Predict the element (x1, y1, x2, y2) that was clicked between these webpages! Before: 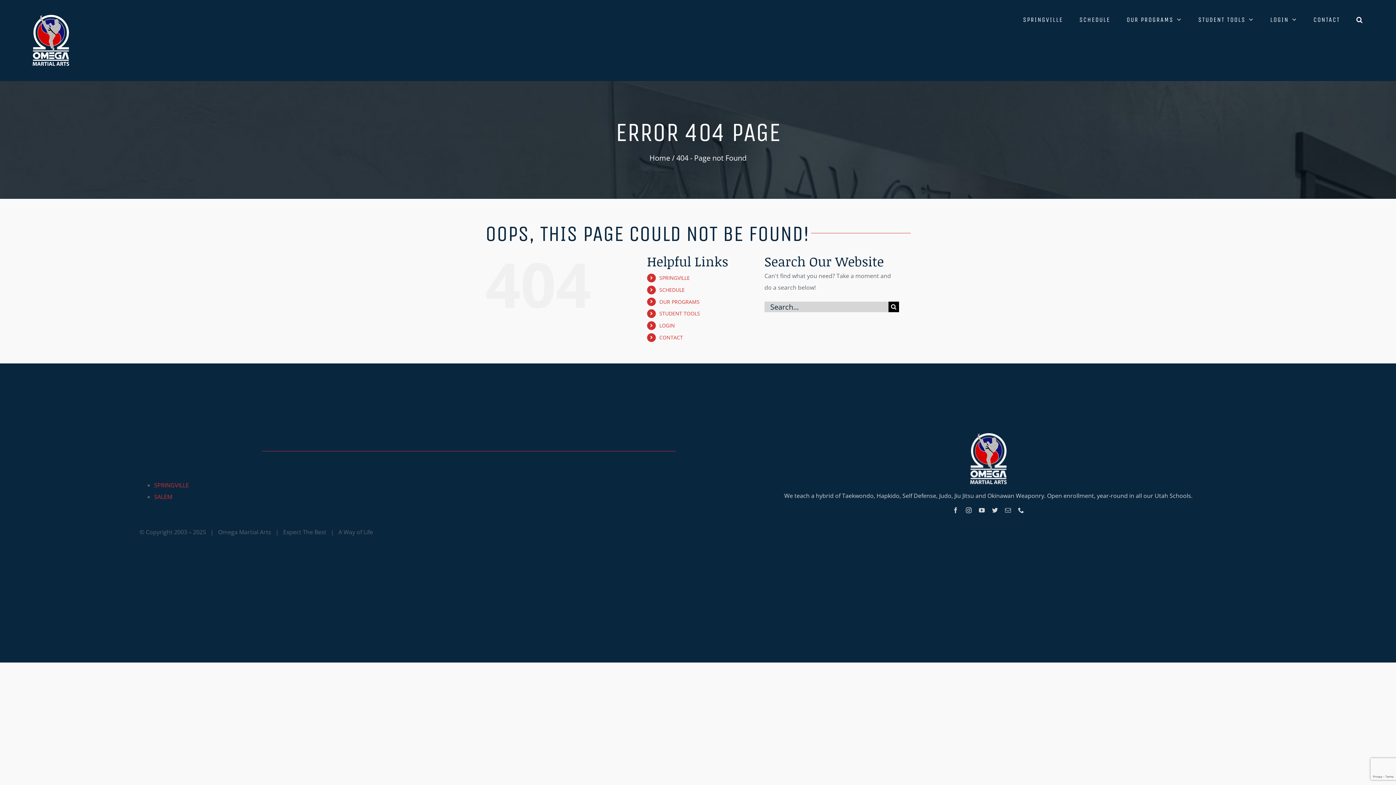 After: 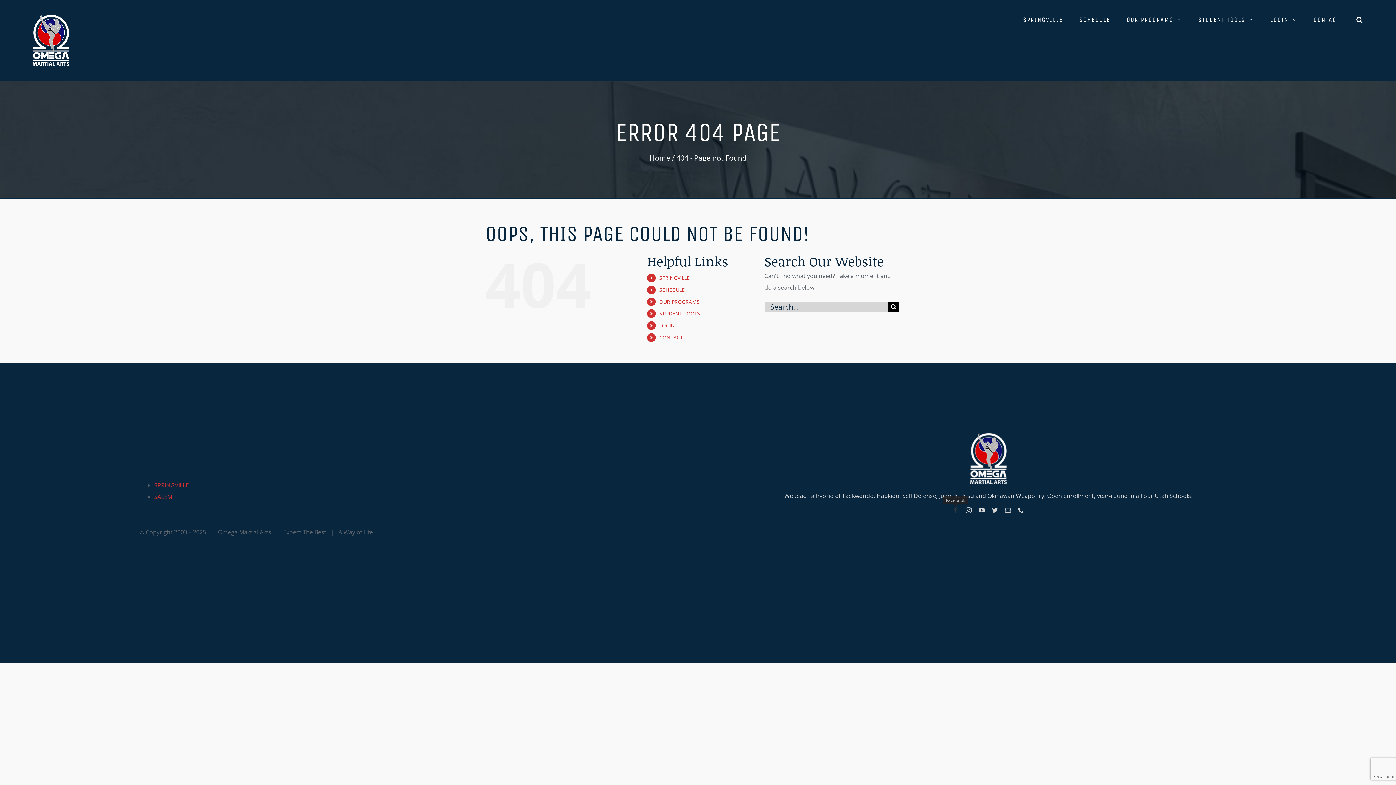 Action: bbox: (952, 507, 958, 513) label: facebook